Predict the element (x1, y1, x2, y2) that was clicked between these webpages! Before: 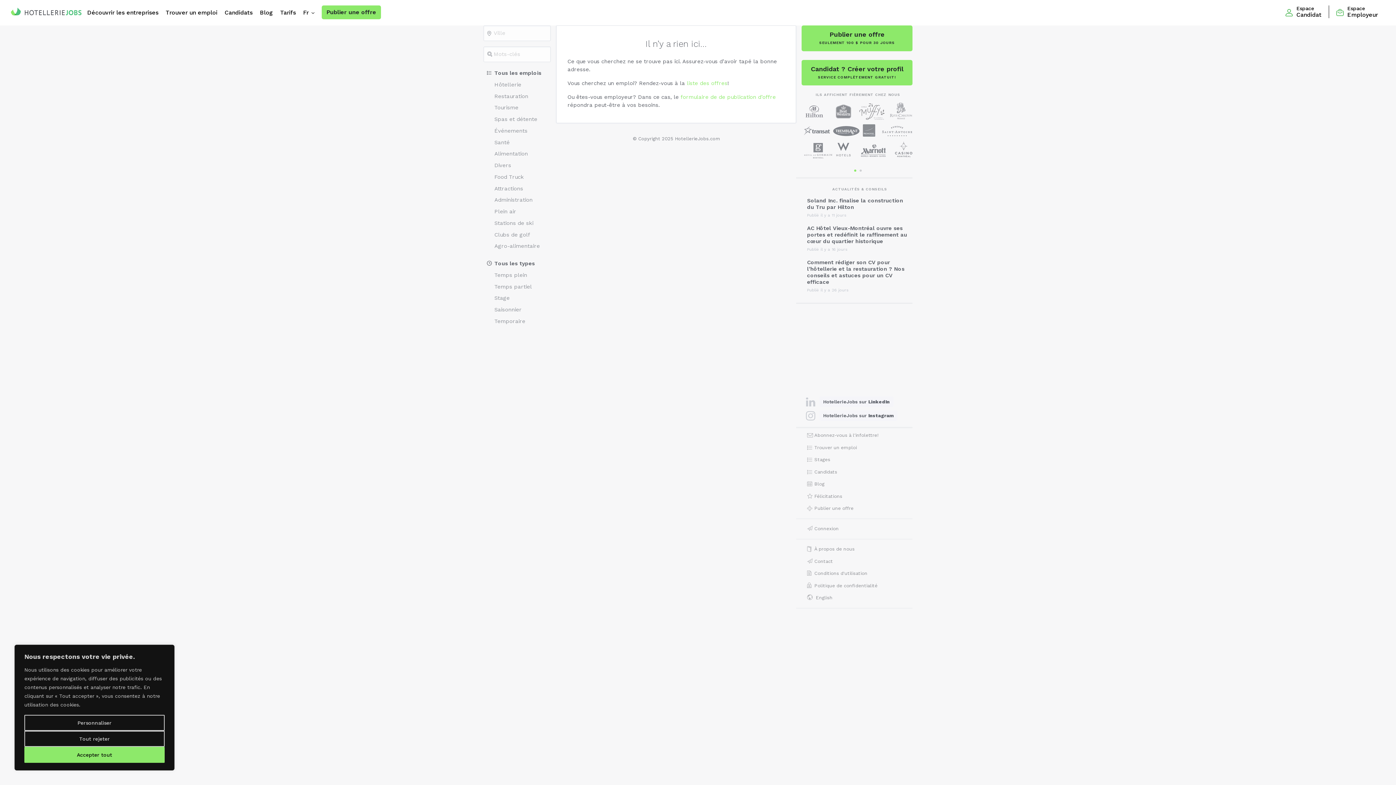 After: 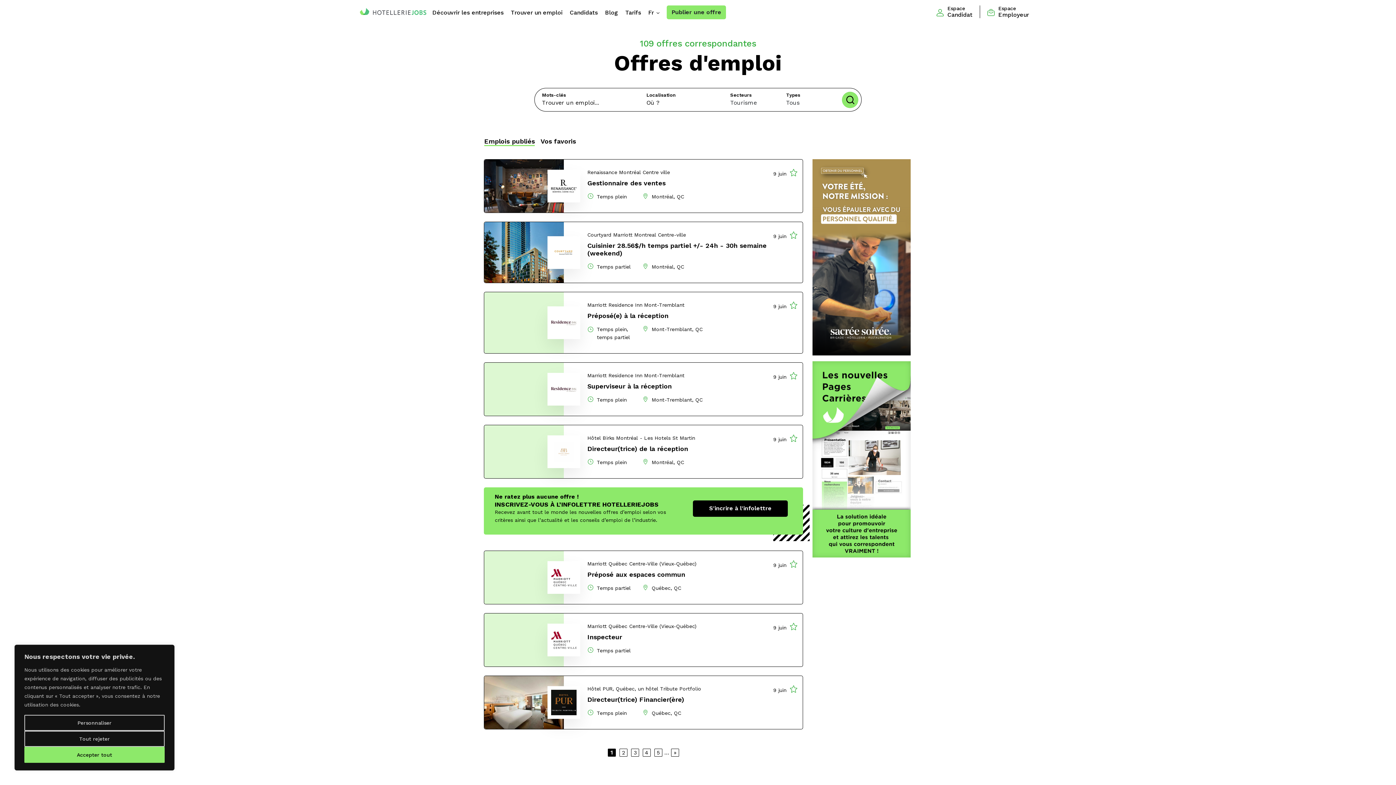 Action: bbox: (483, 102, 550, 113) label: Tourisme